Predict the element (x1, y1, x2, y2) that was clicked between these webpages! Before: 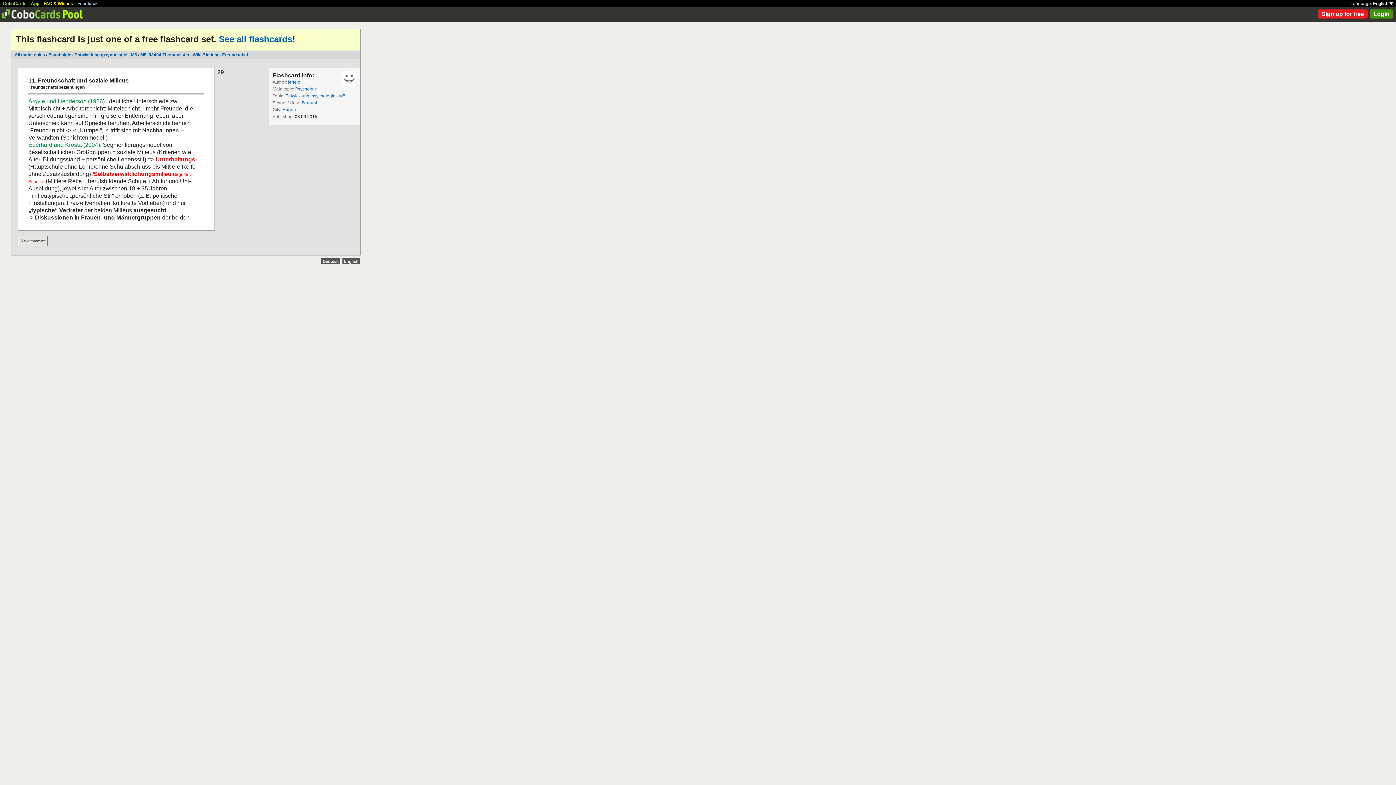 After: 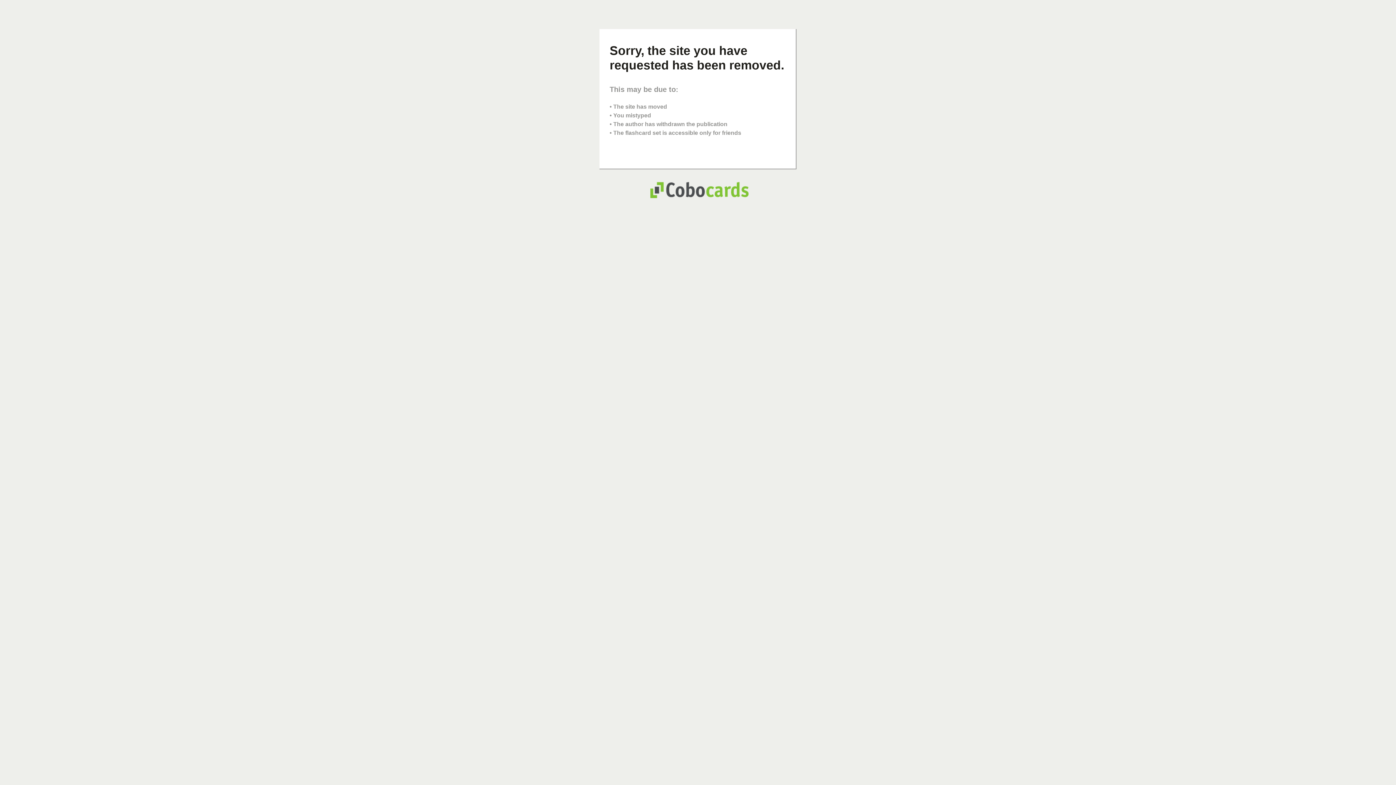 Action: label: lene.b bbox: (288, 79, 300, 84)